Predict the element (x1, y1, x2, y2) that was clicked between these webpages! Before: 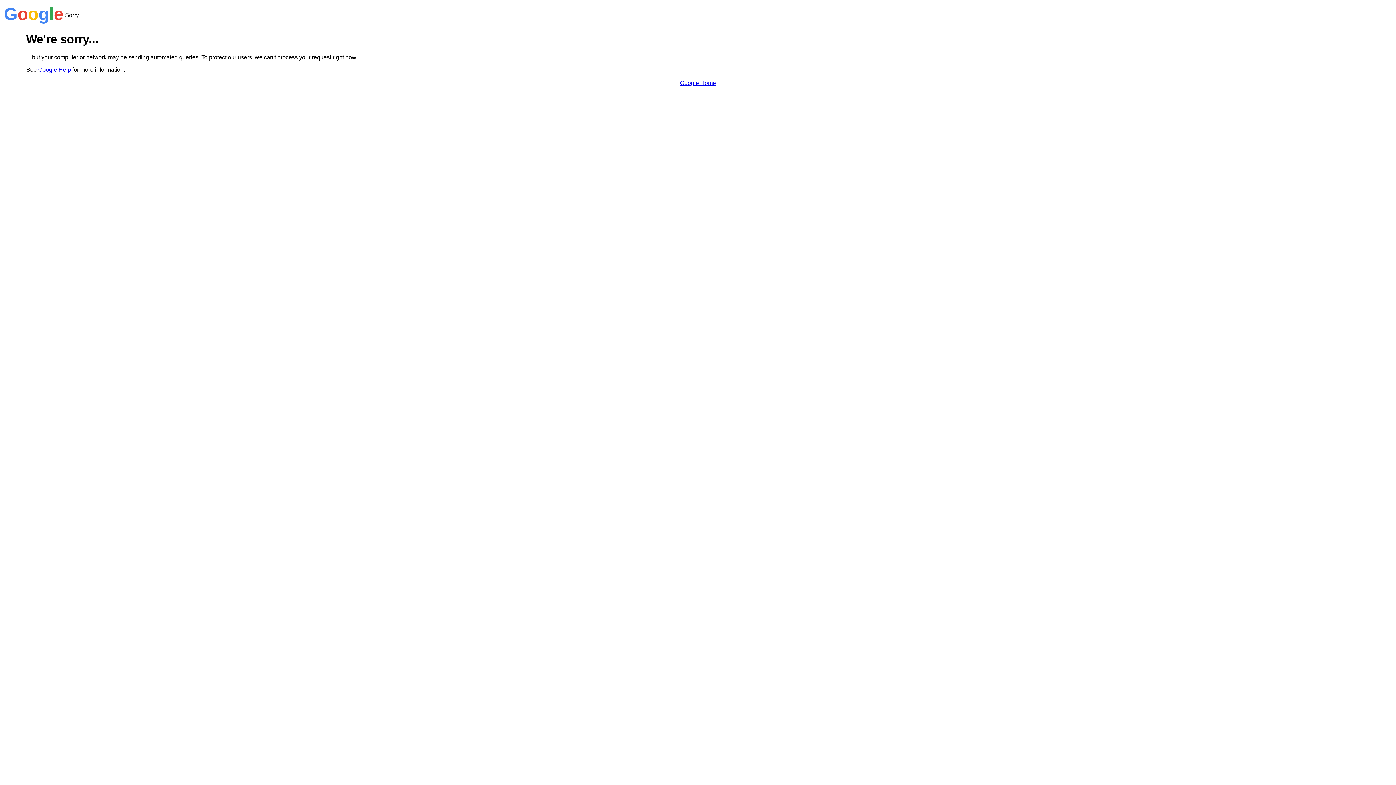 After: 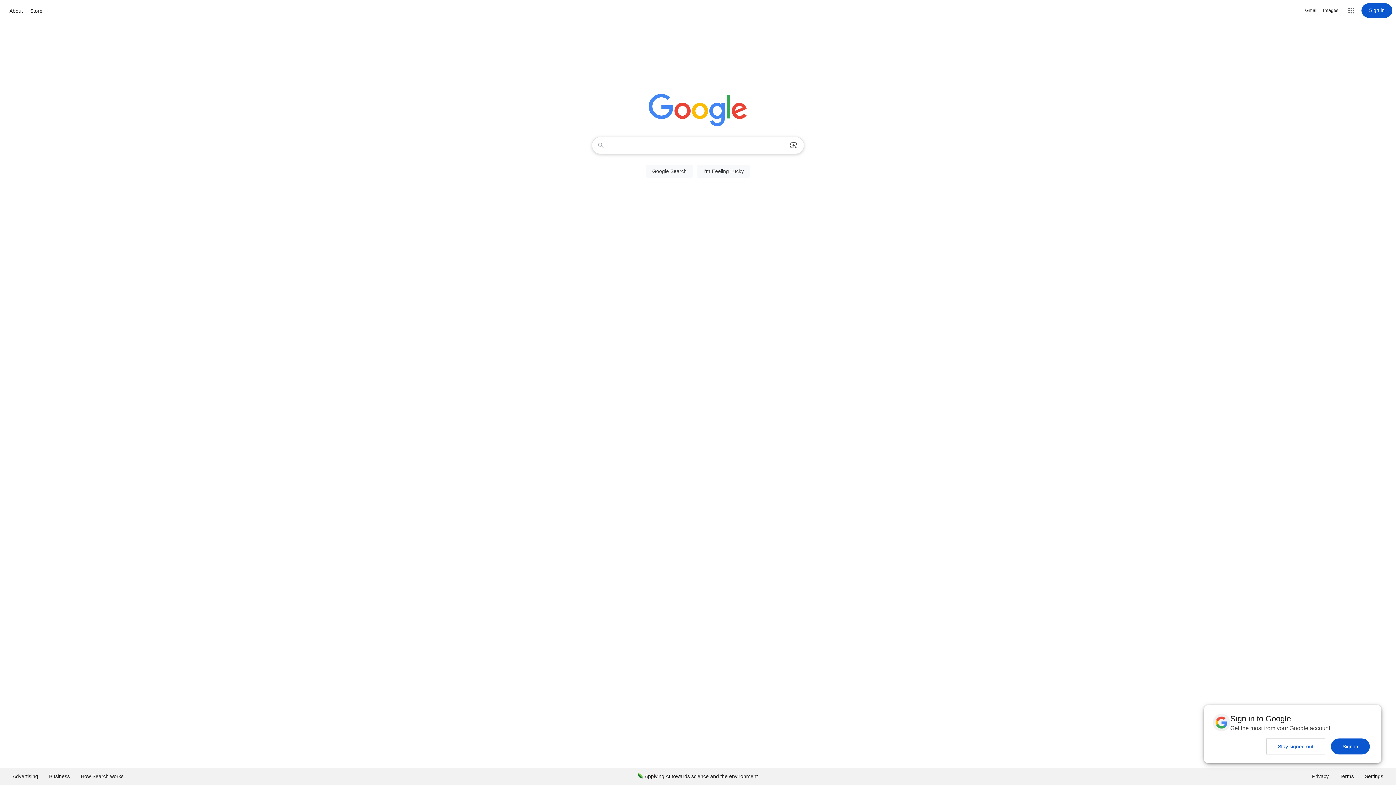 Action: label: Google Home bbox: (680, 79, 716, 86)